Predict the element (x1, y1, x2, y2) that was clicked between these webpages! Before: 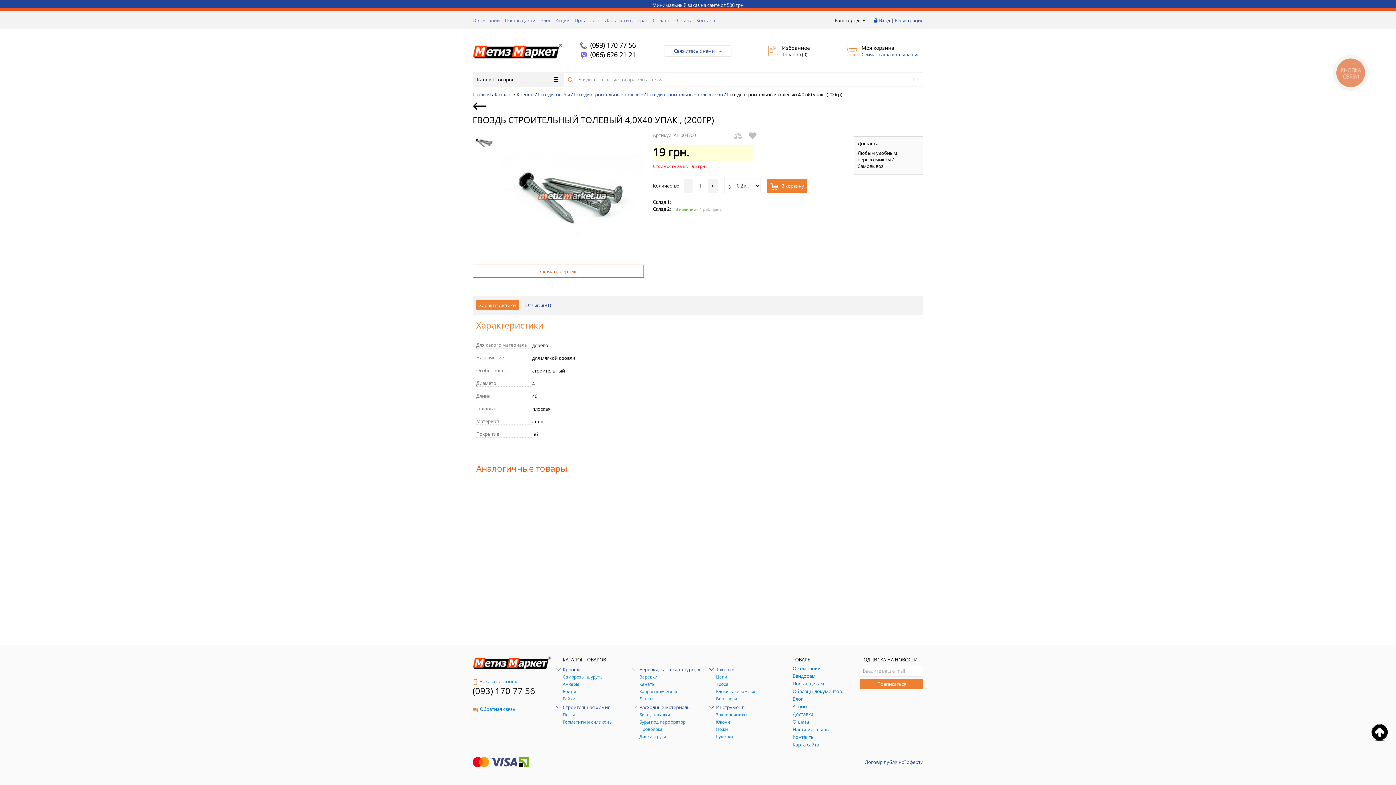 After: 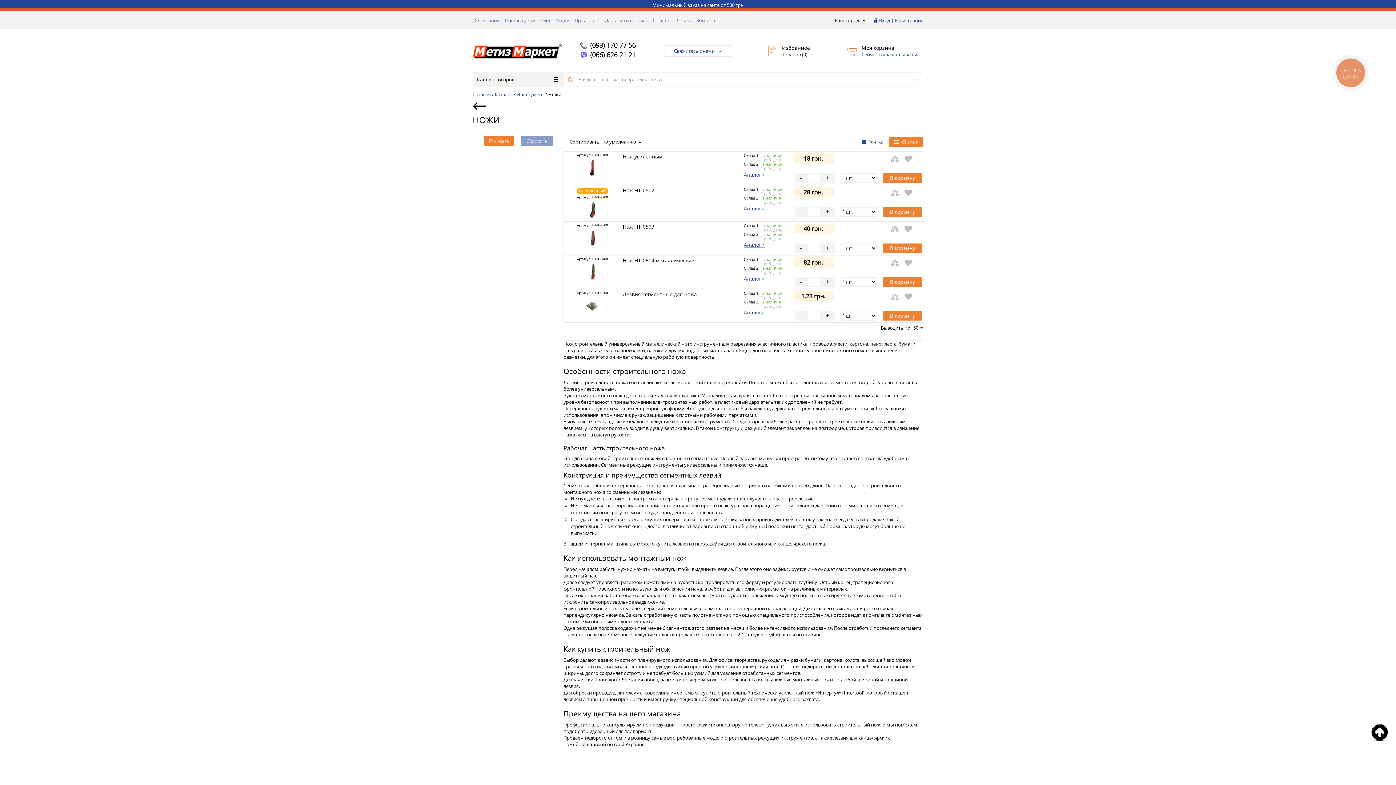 Action: bbox: (716, 726, 781, 732) label: Ножи